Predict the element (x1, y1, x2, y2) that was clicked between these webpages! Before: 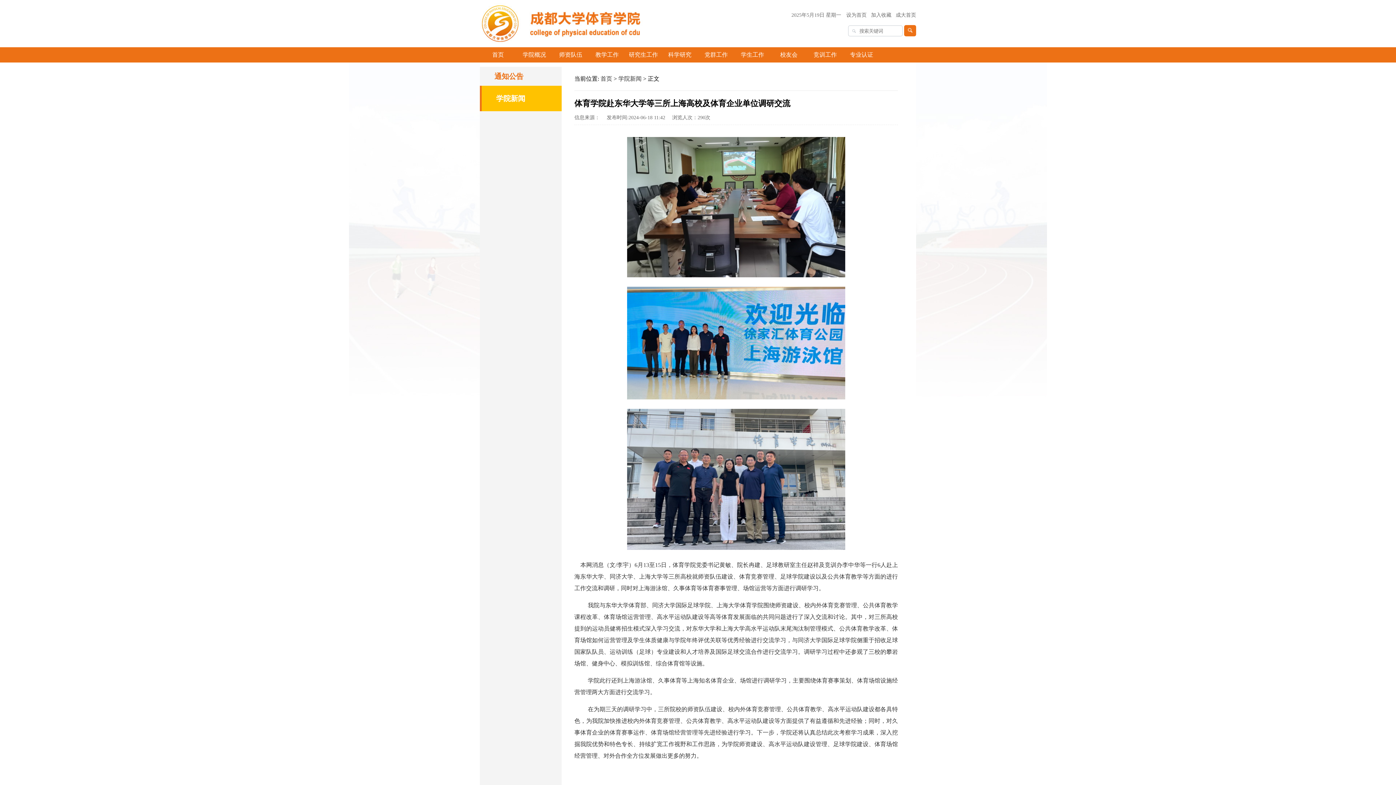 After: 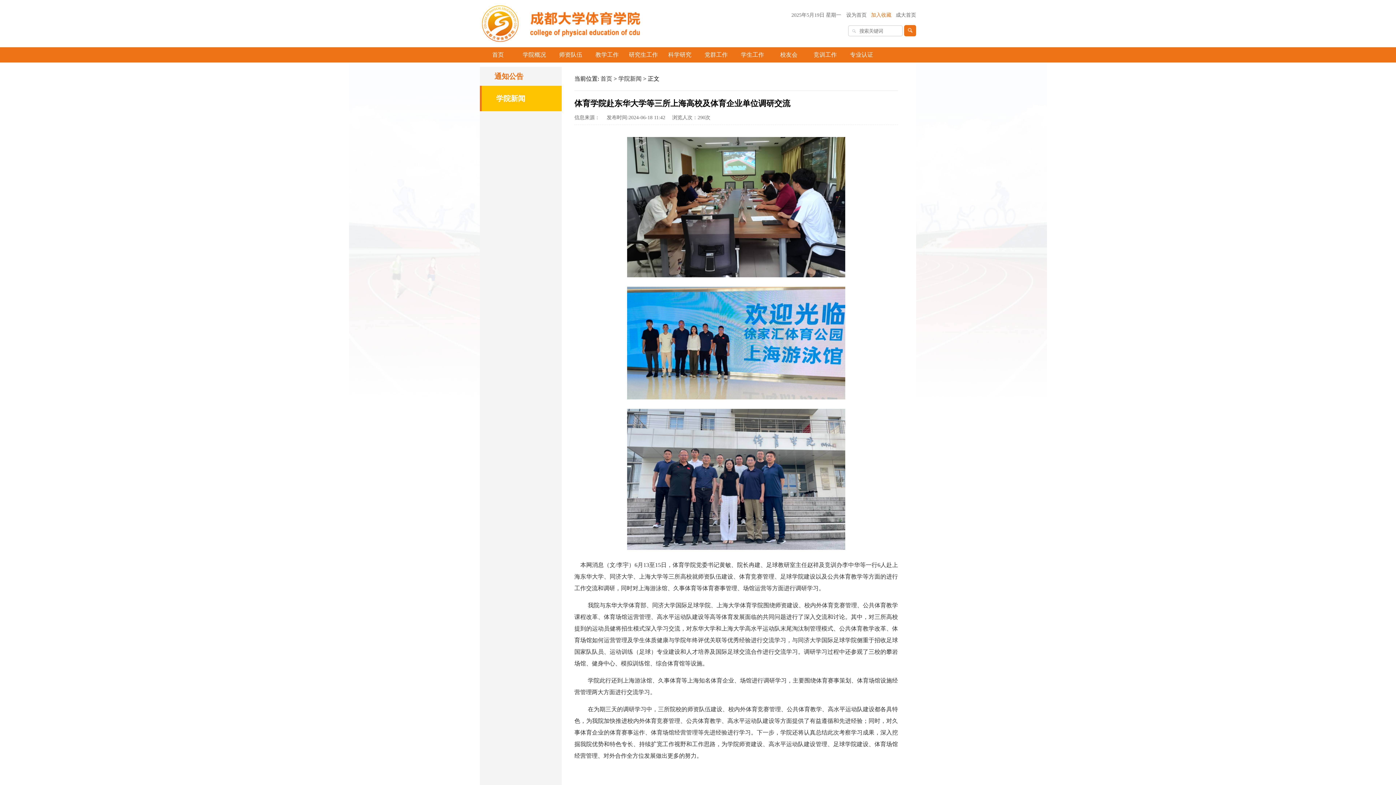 Action: label: 加入收藏  bbox: (871, 12, 893, 17)